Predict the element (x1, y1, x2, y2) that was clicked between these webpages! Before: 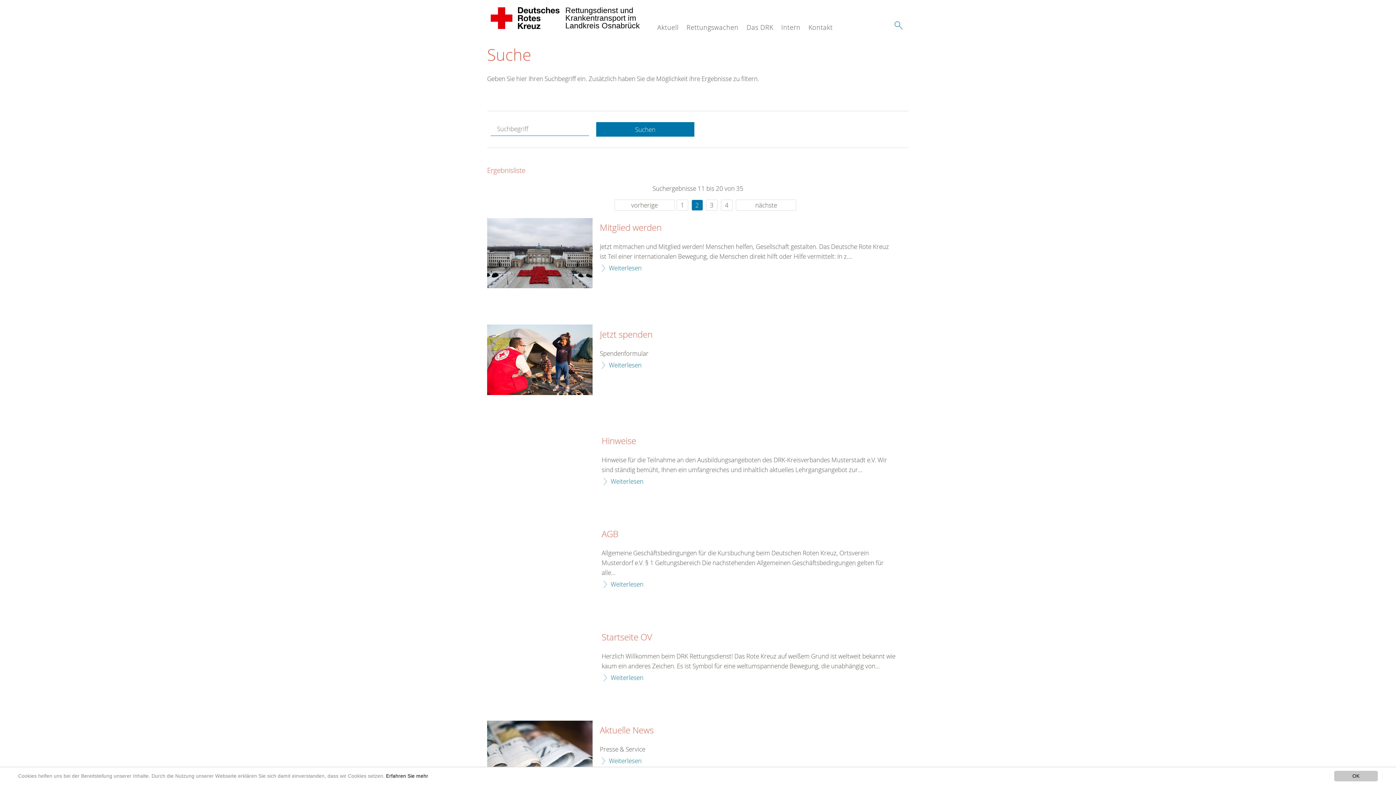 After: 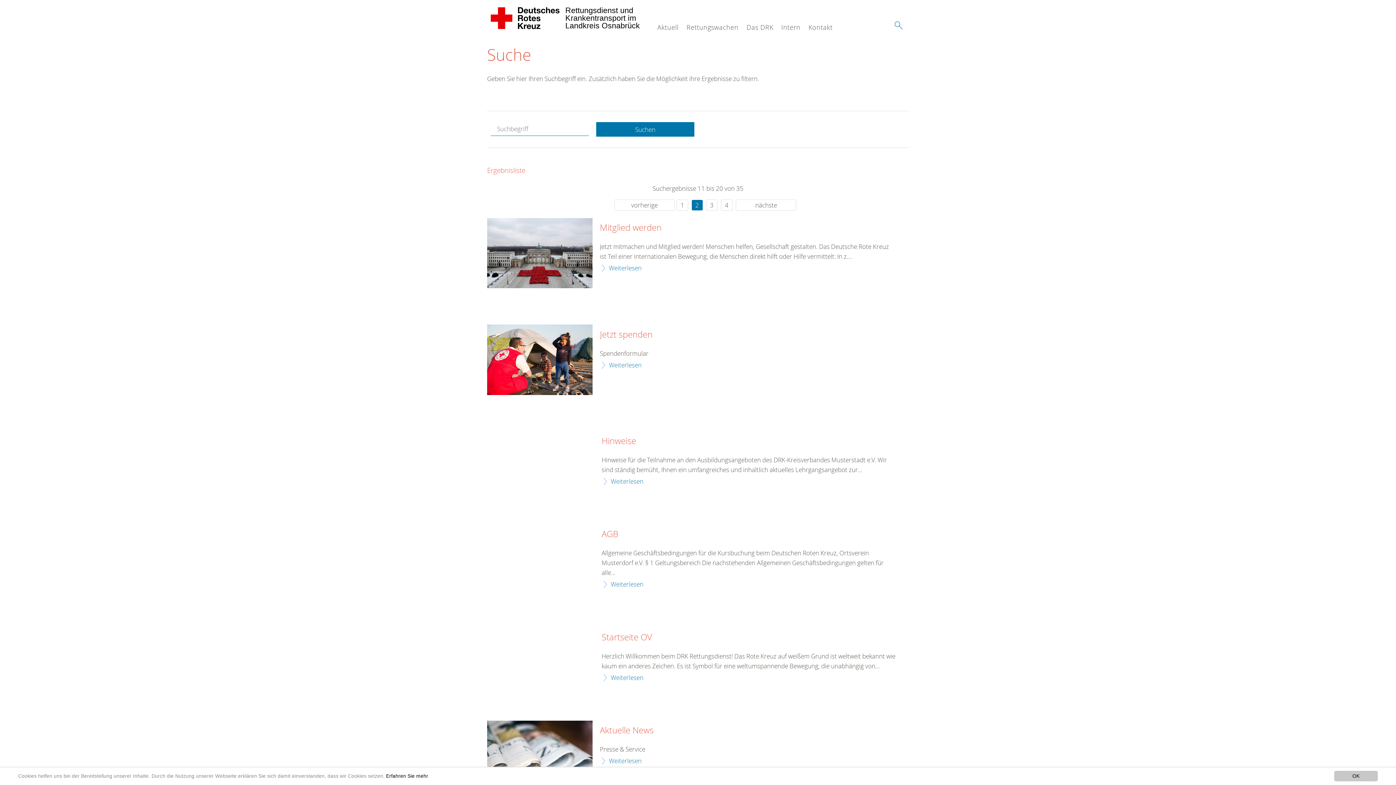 Action: label: 2 bbox: (691, 199, 702, 210)